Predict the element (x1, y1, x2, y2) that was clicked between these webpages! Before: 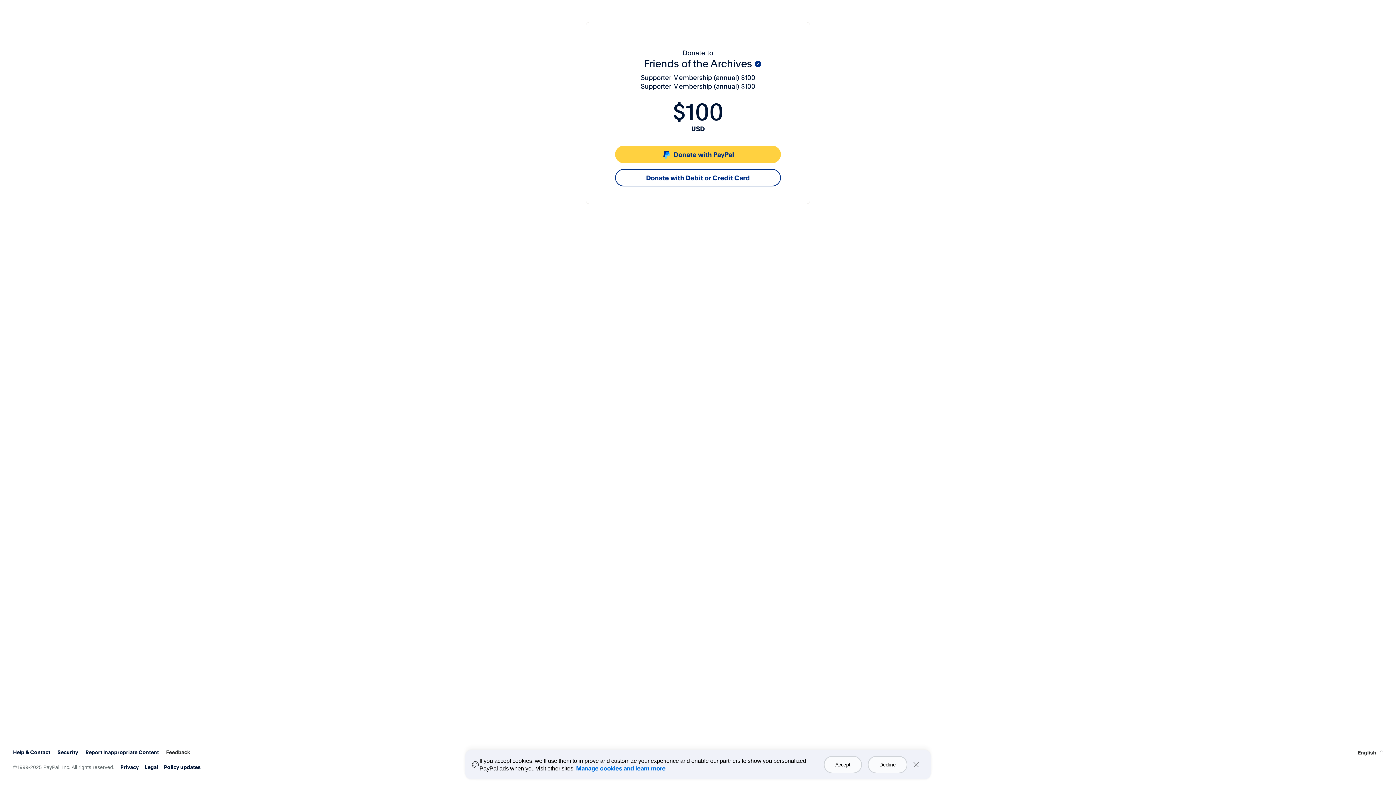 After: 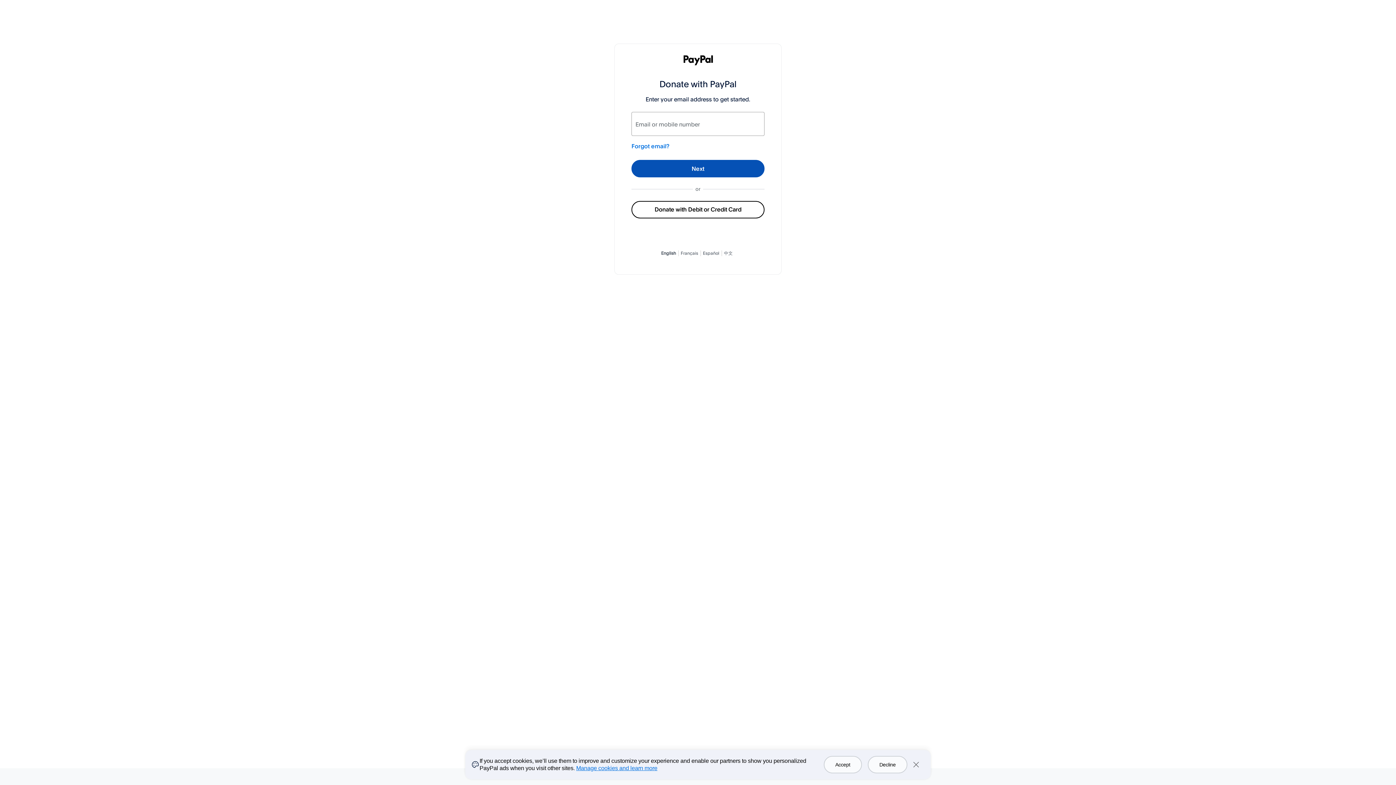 Action: bbox: (615, 145, 781, 163) label: Donate with PayPal